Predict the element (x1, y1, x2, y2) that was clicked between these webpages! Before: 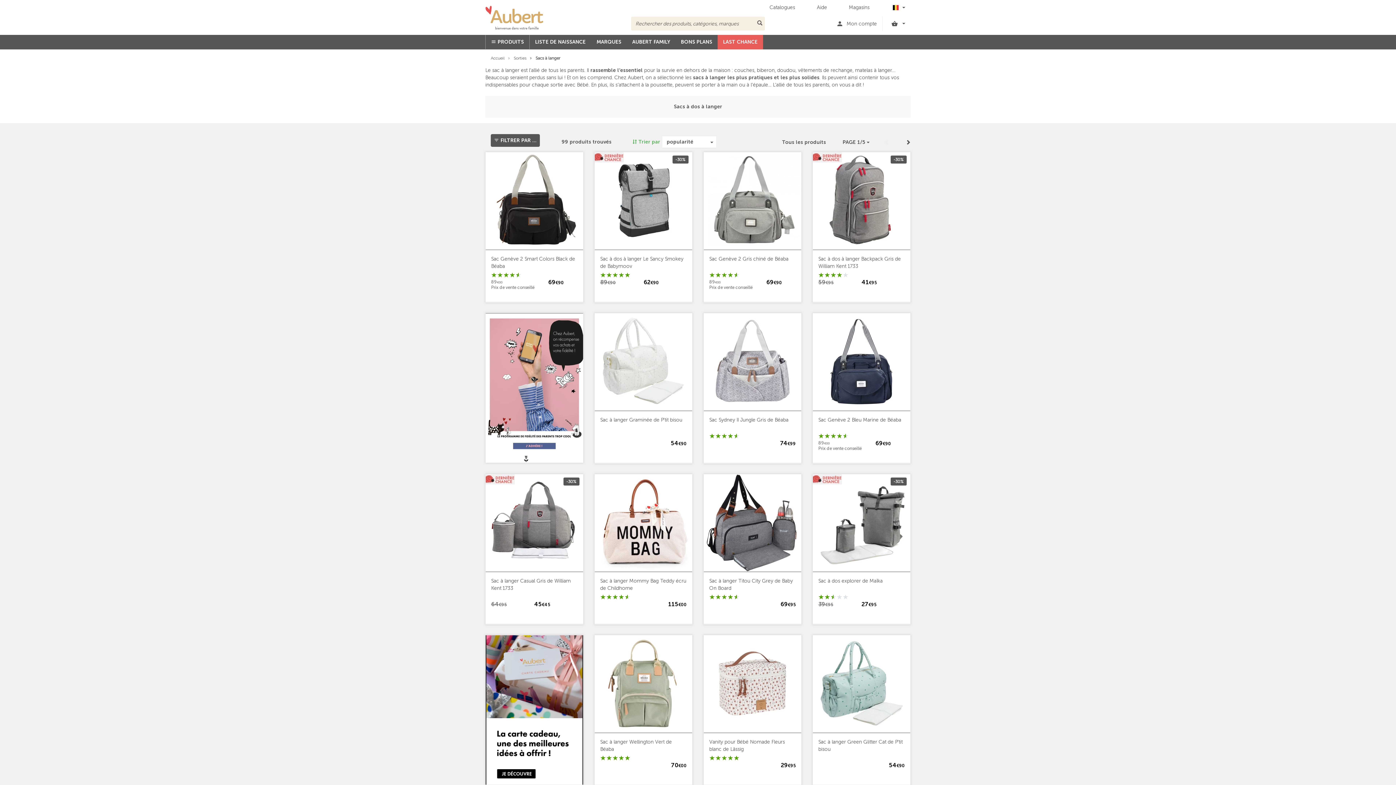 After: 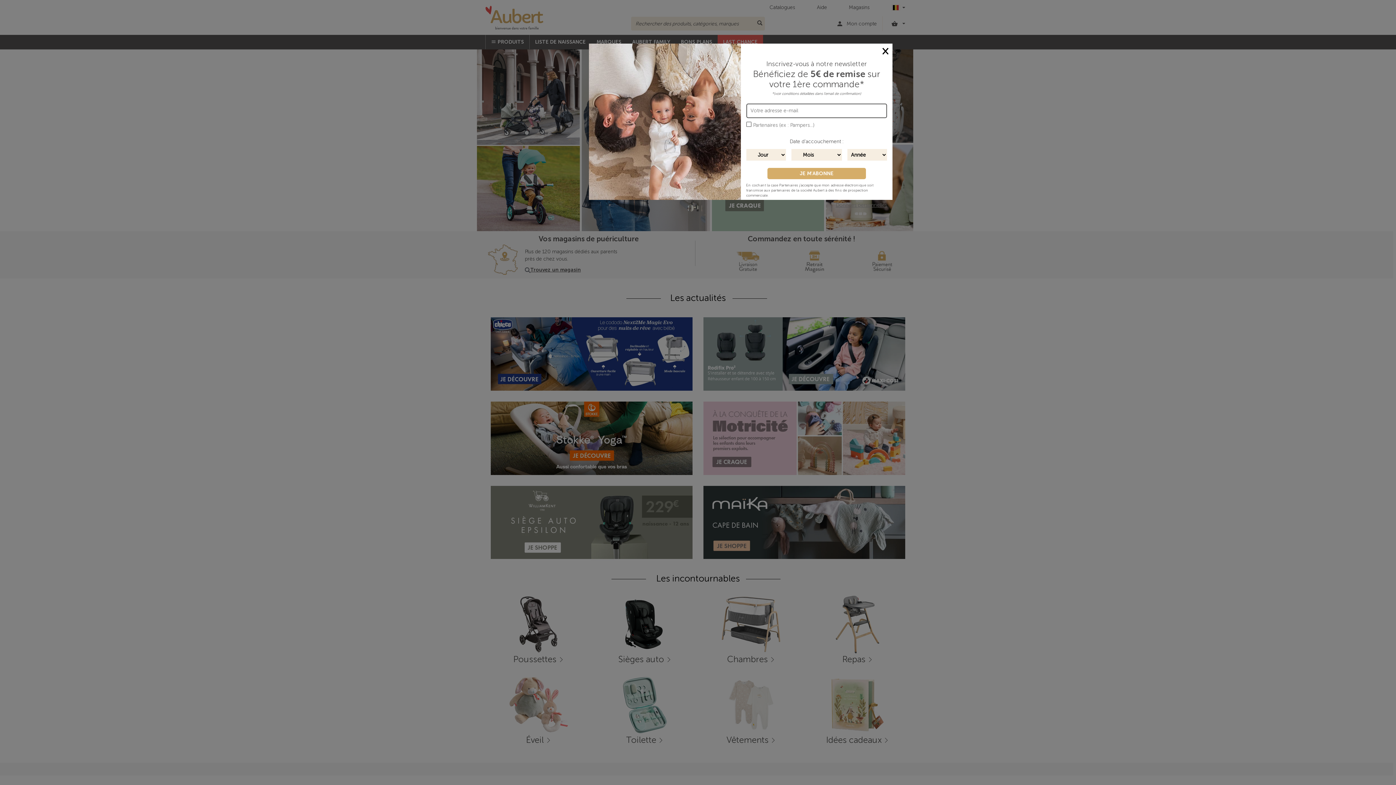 Action: bbox: (485, 19, 543, 25)